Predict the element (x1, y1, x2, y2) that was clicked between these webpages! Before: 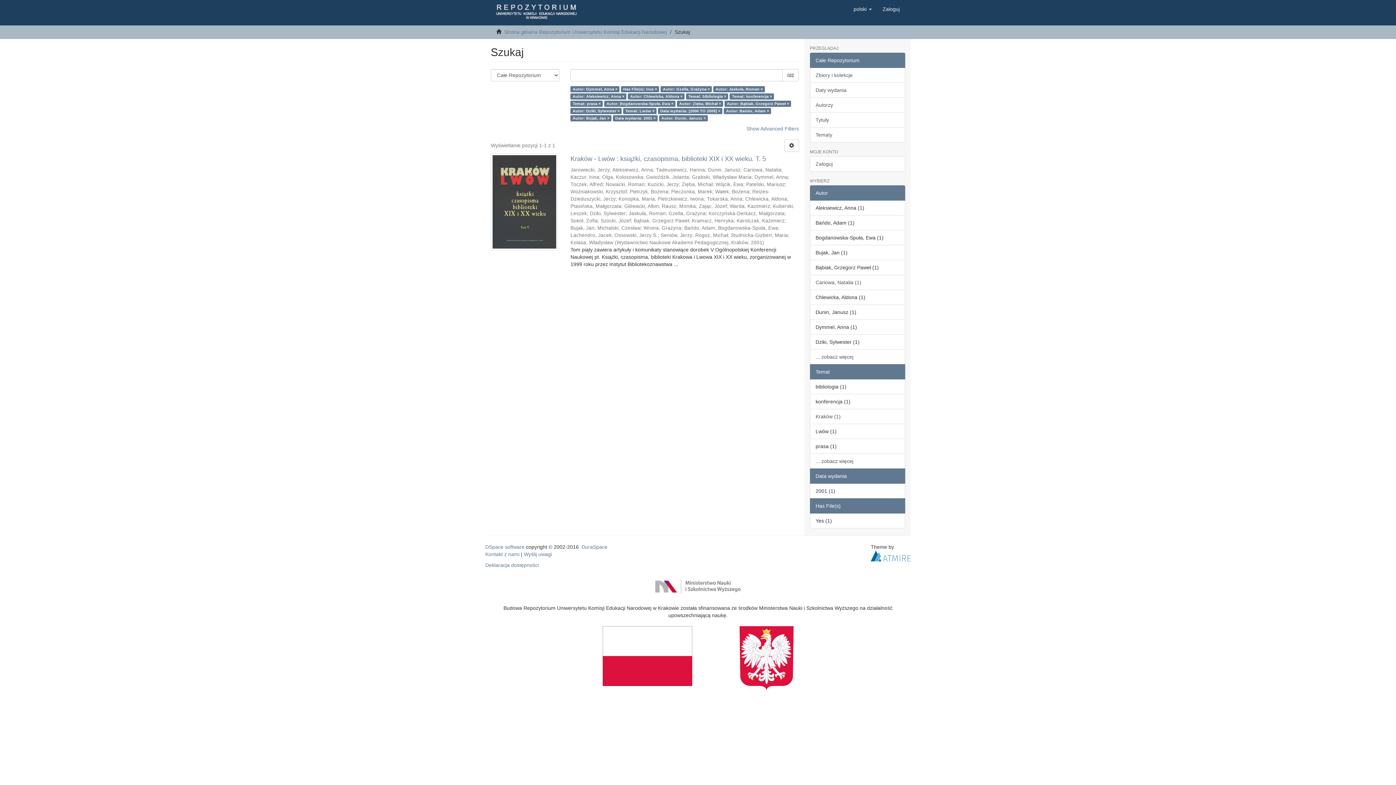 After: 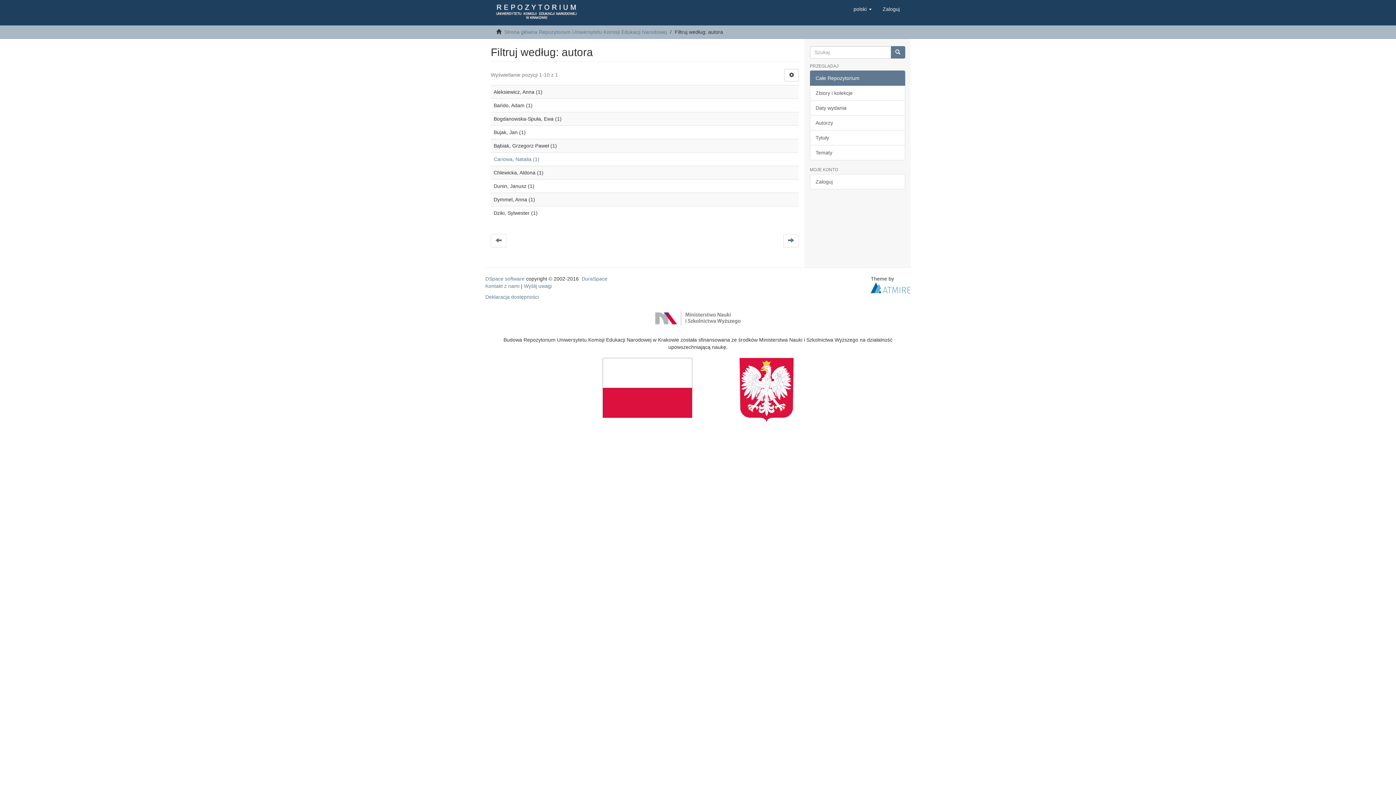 Action: label: ... zobacz więcej bbox: (810, 349, 905, 364)